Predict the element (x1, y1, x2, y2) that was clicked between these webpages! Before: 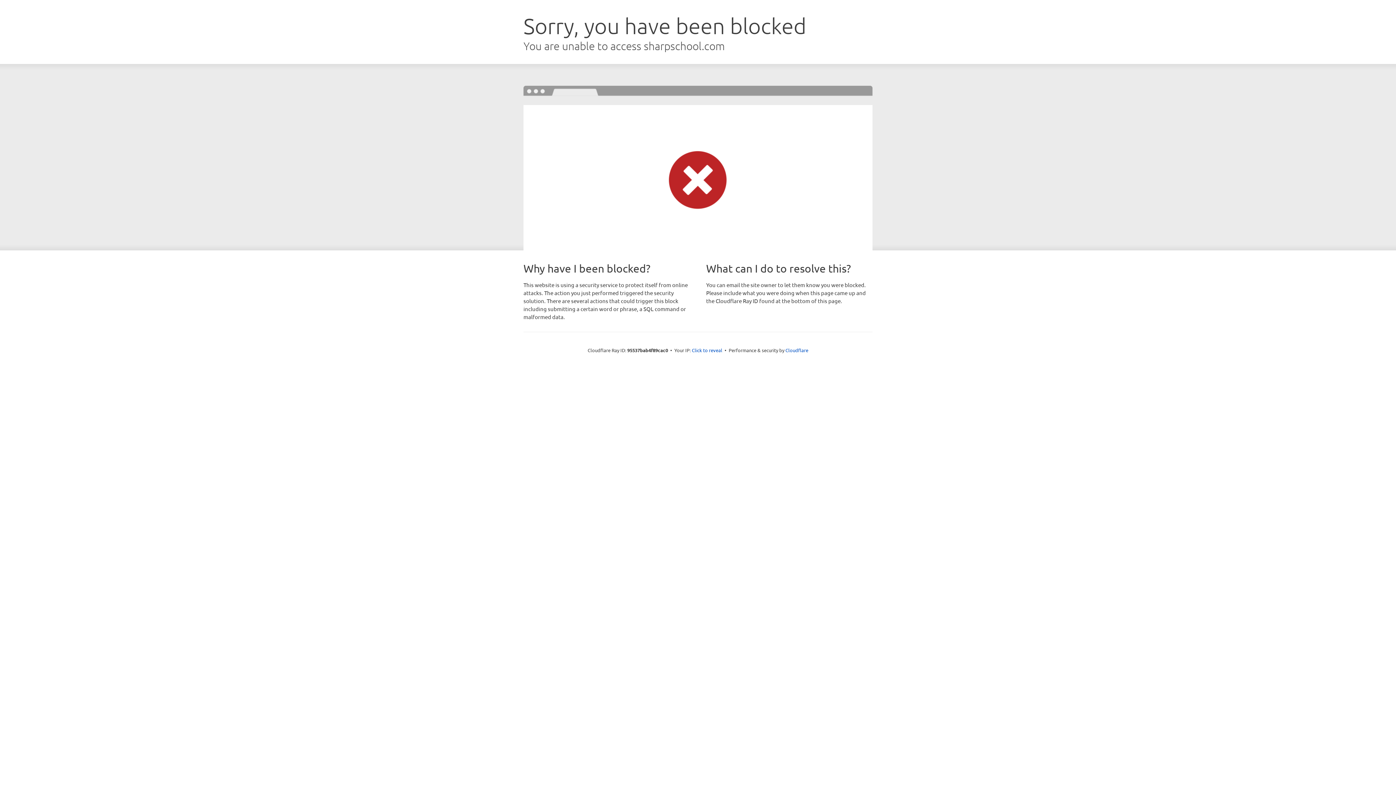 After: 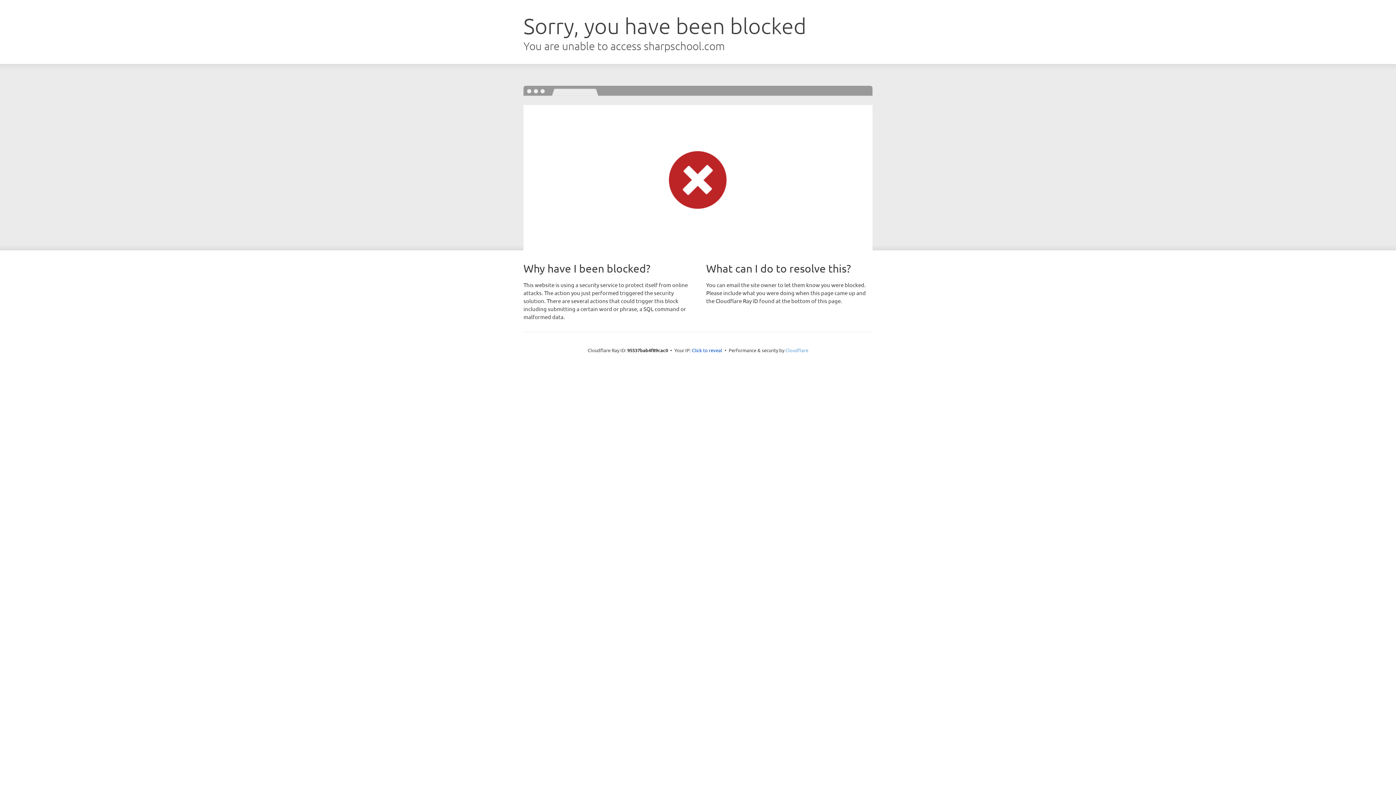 Action: bbox: (785, 347, 808, 353) label: Cloudflare